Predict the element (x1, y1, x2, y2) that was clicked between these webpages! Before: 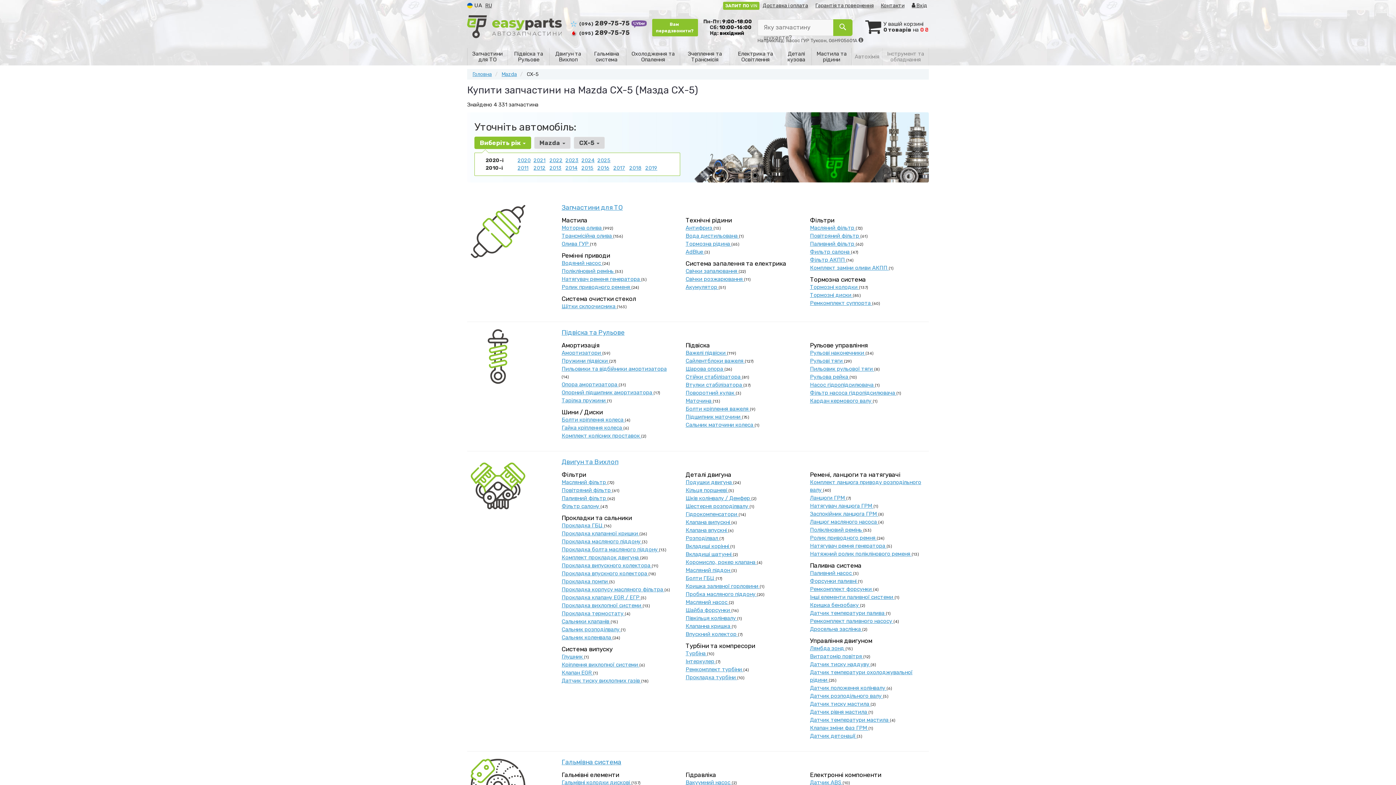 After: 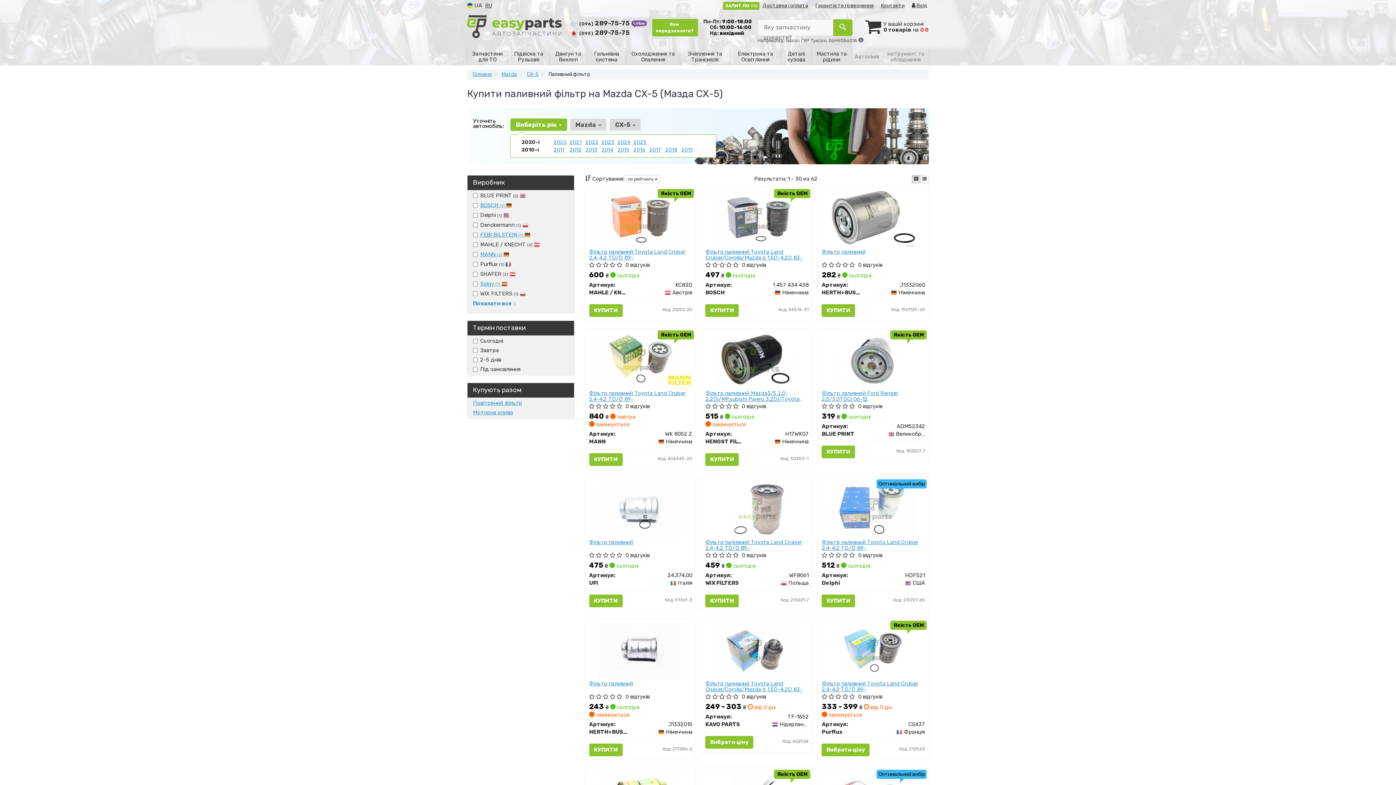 Action: label: Паливний фільтр  bbox: (561, 495, 607, 501)